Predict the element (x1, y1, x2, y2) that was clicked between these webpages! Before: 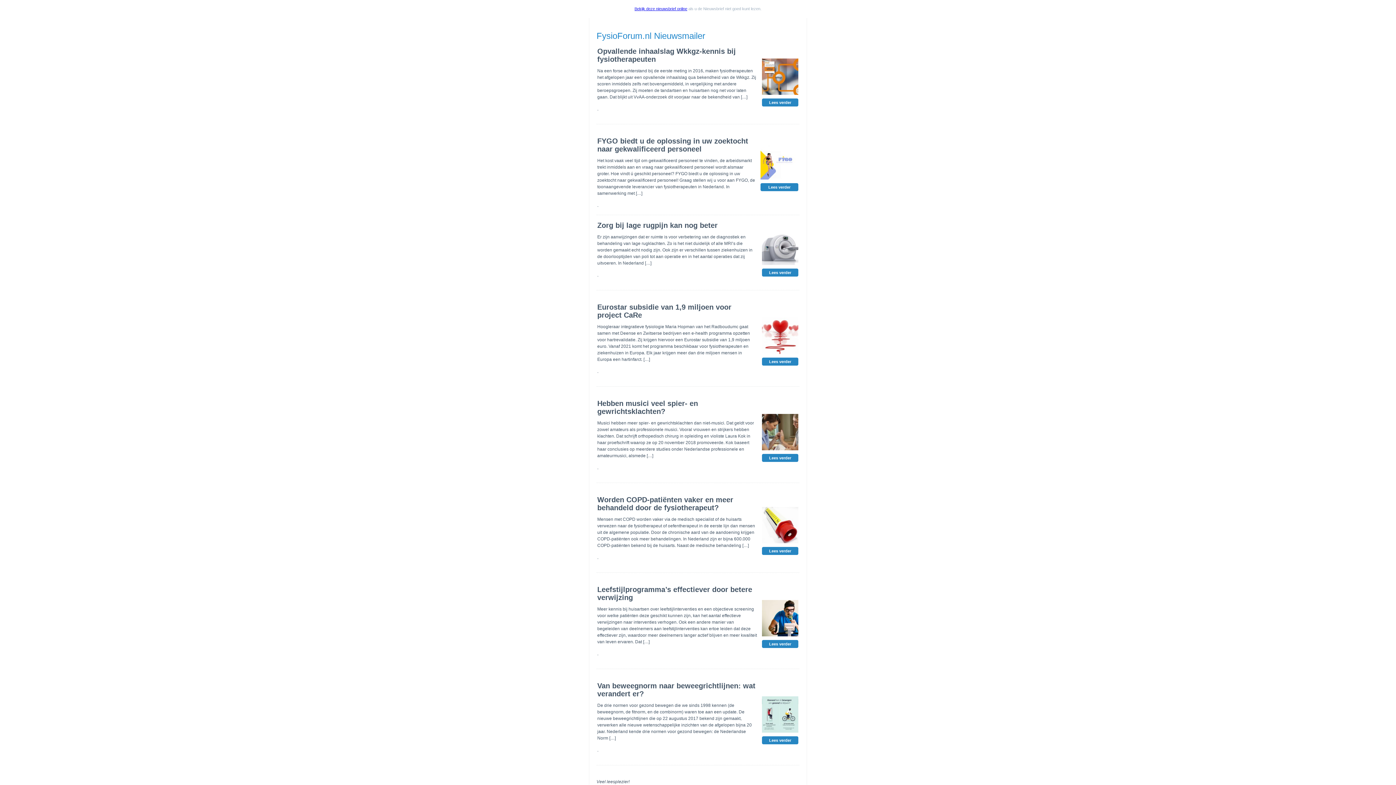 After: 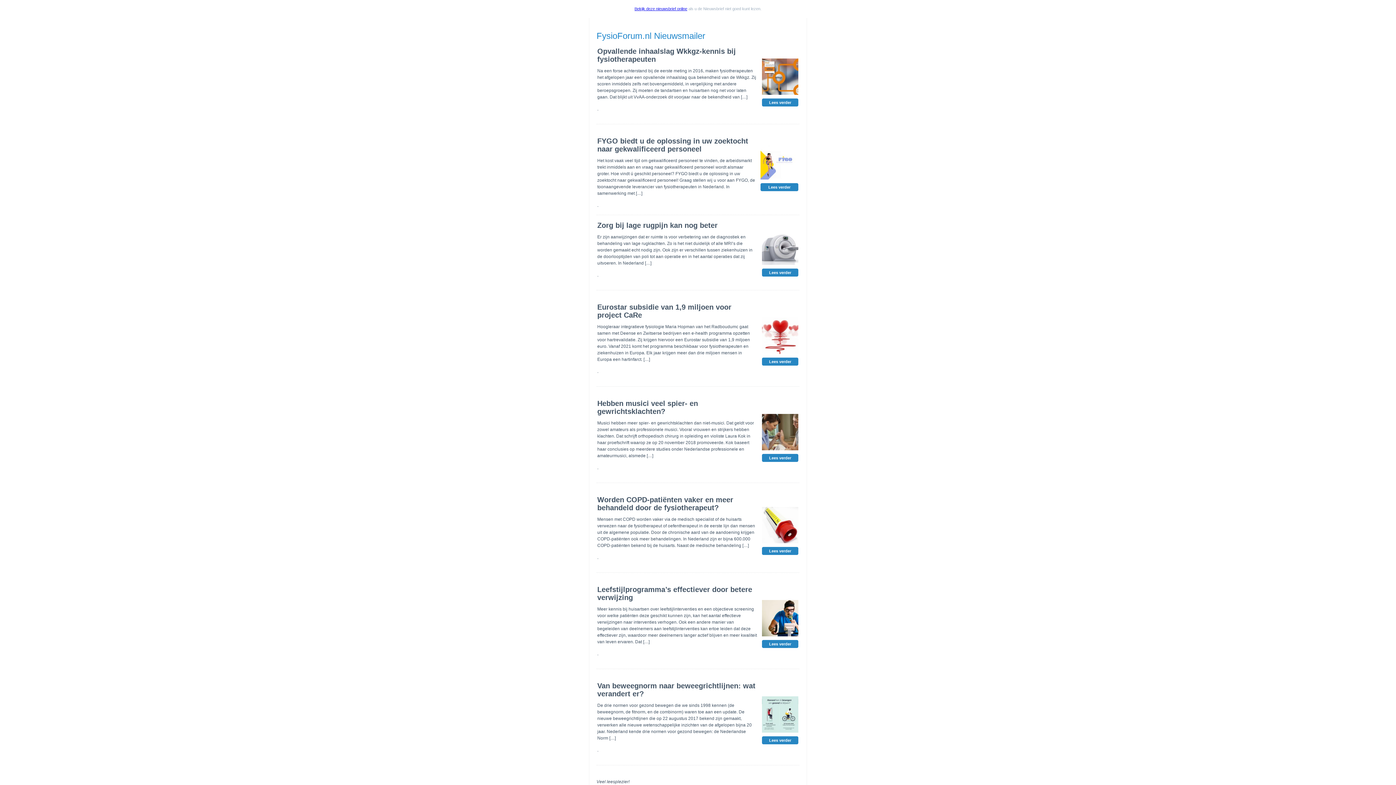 Action: bbox: (762, 446, 798, 451)